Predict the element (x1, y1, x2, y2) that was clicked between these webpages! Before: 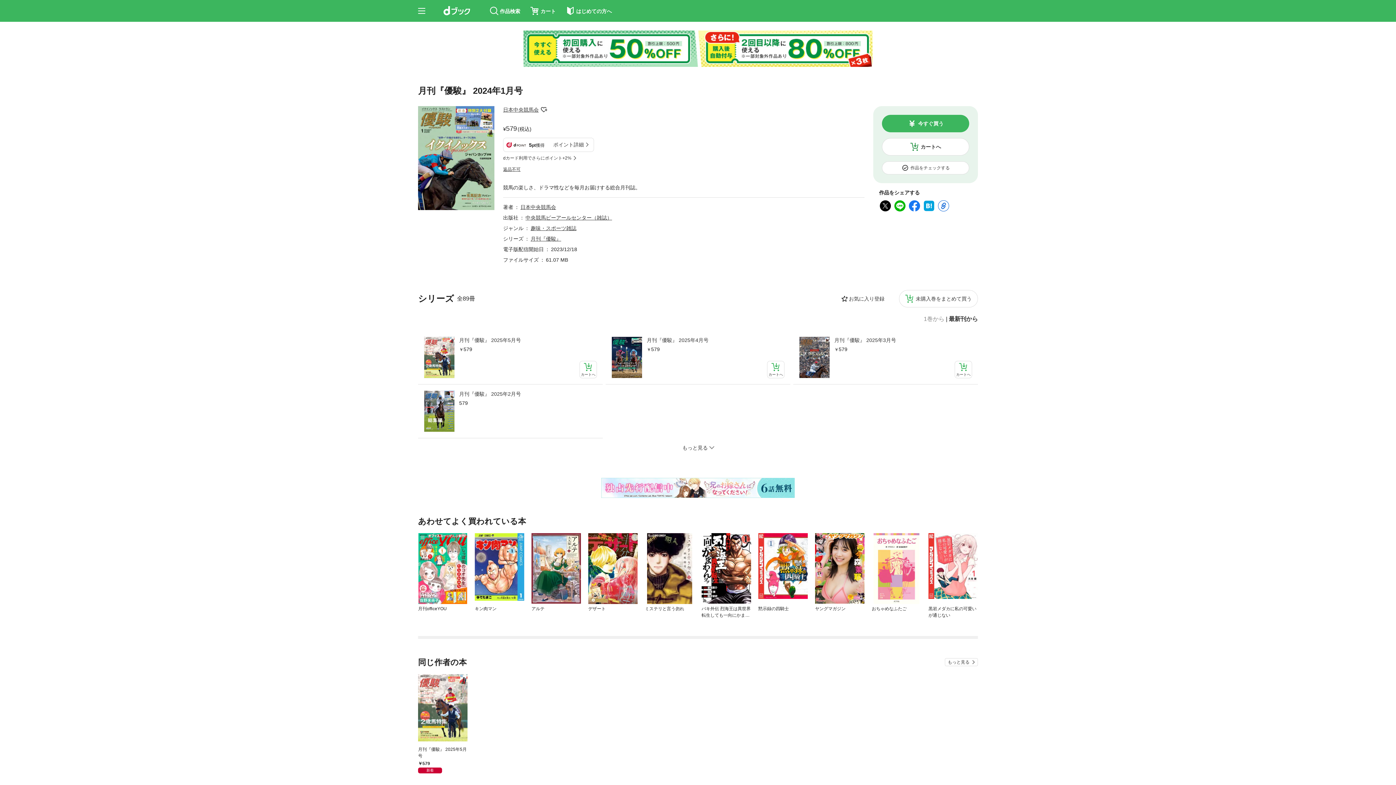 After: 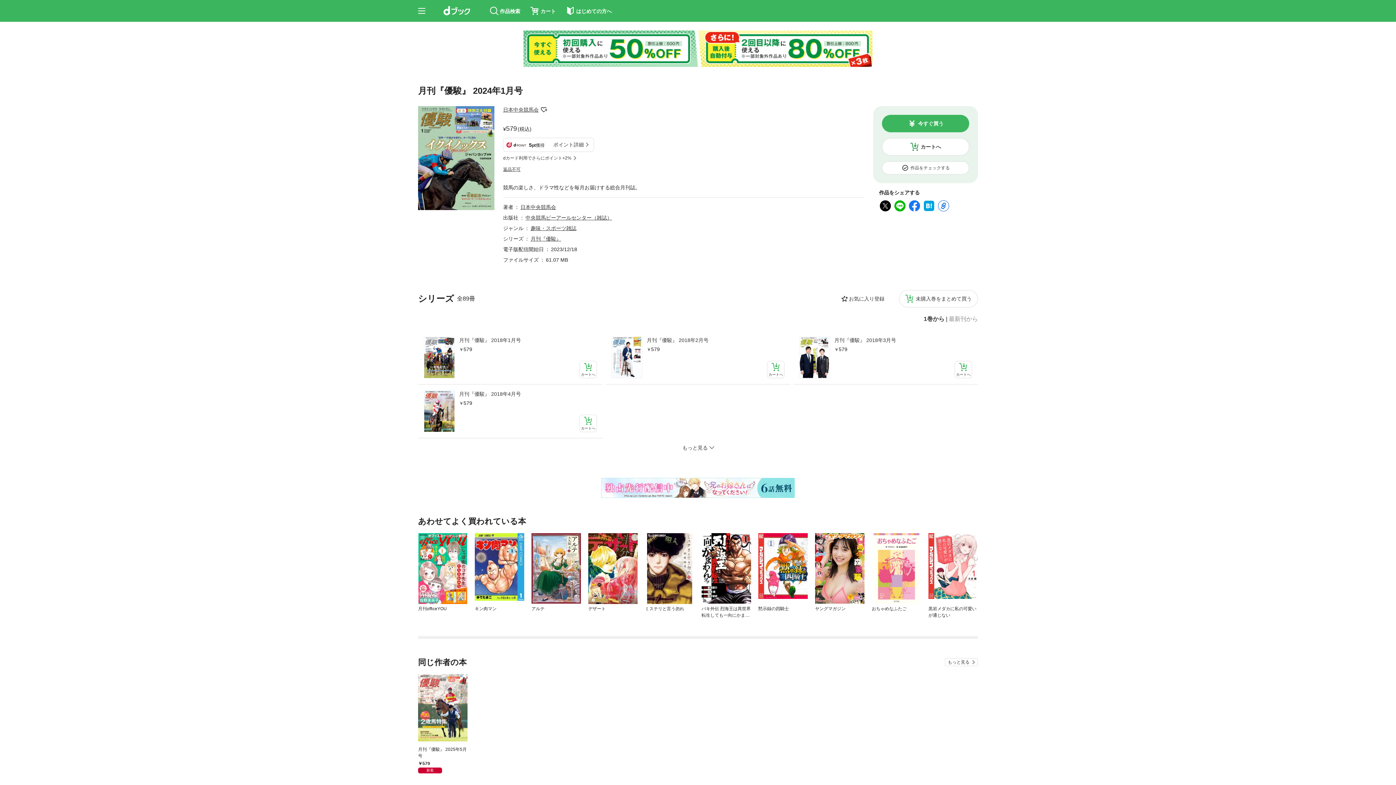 Action: bbox: (924, 316, 944, 322) label: 1巻から